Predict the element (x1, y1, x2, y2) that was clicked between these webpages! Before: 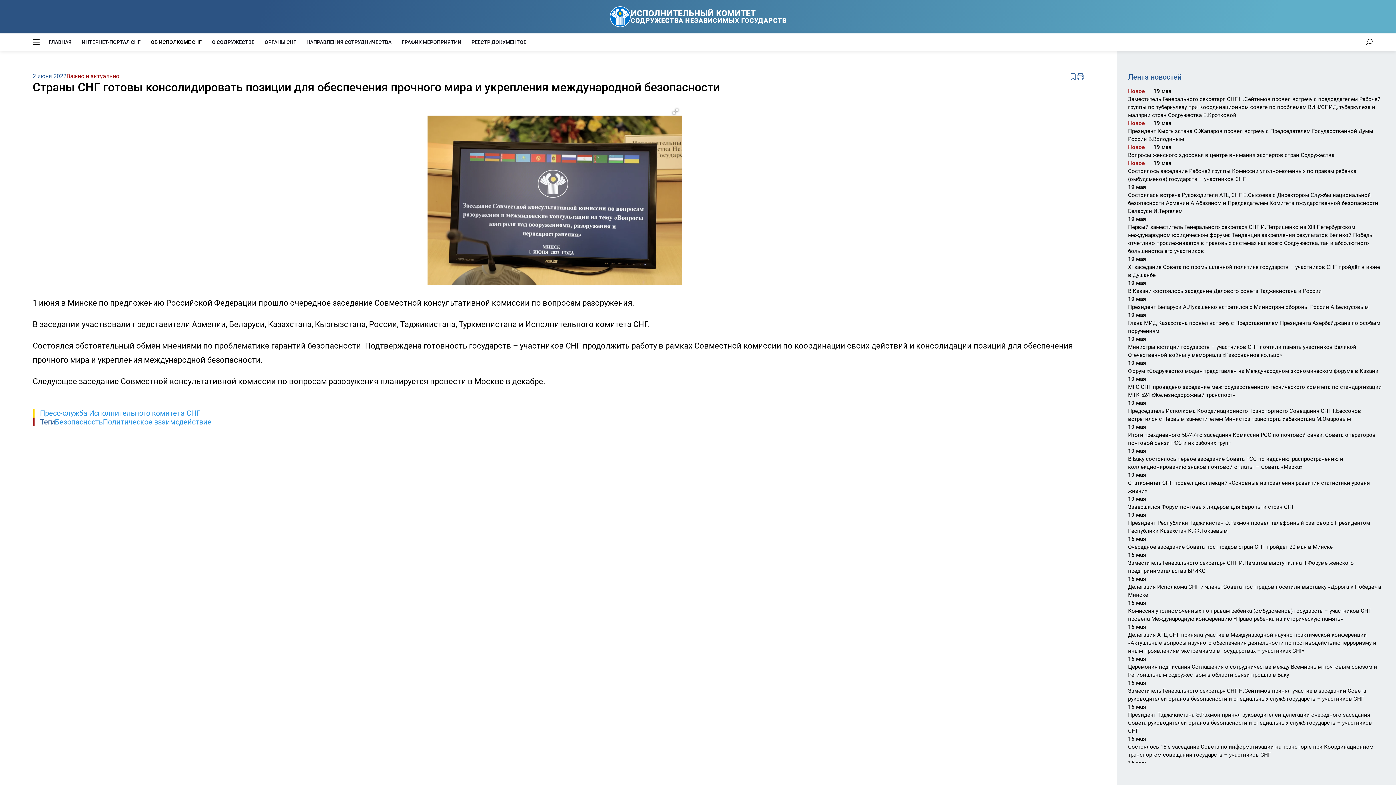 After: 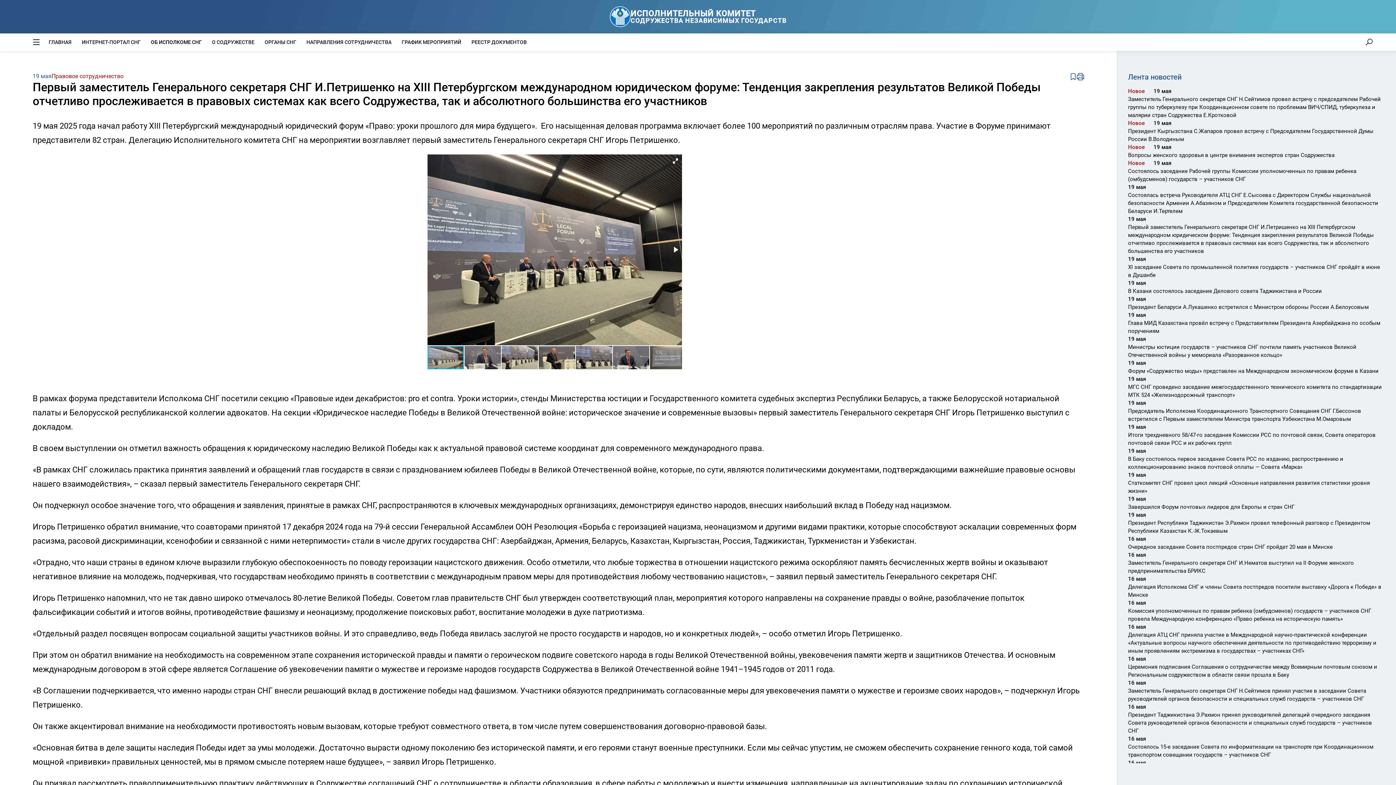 Action: bbox: (1128, 223, 1383, 255) label: Первый заместитель Генерального секретаря СНГ И.Петришенко на XIII Петербургском международном юридическом форуме: Тенденция закрепления результатов Великой Победы отчетливо прослеживается в правовых системах как всего Содружества, так и абсолютного большинства его участников